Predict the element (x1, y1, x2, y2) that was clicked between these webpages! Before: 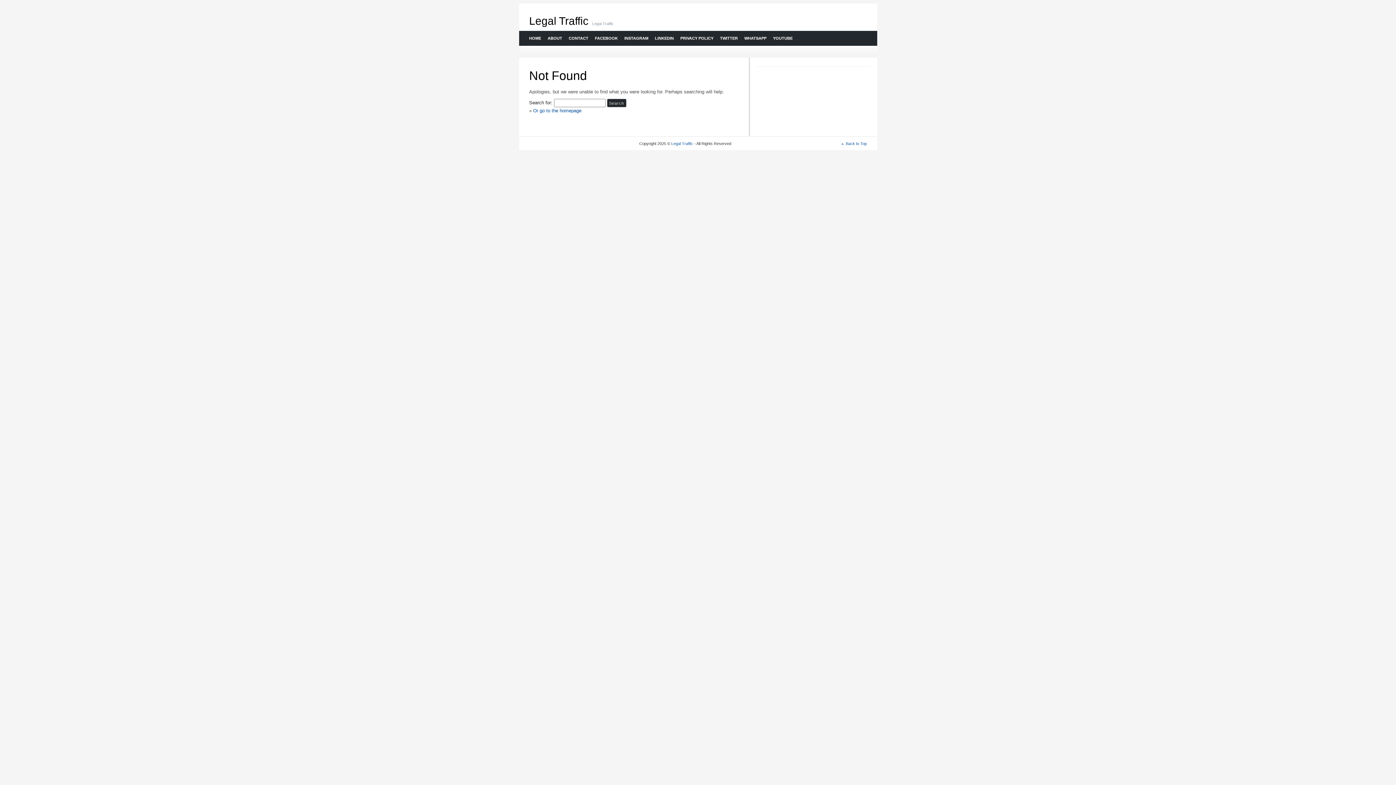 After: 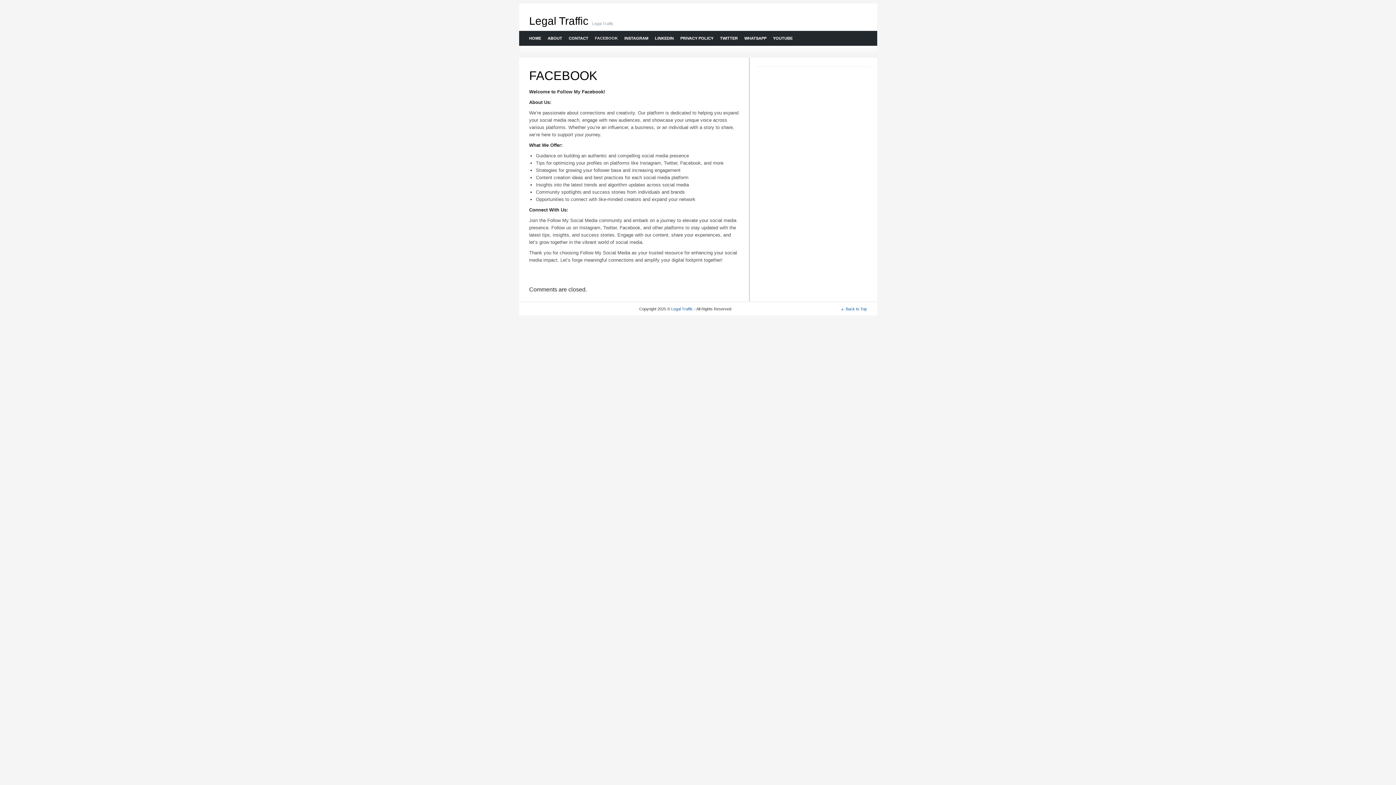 Action: label: FACEBOOK bbox: (591, 30, 620, 45)